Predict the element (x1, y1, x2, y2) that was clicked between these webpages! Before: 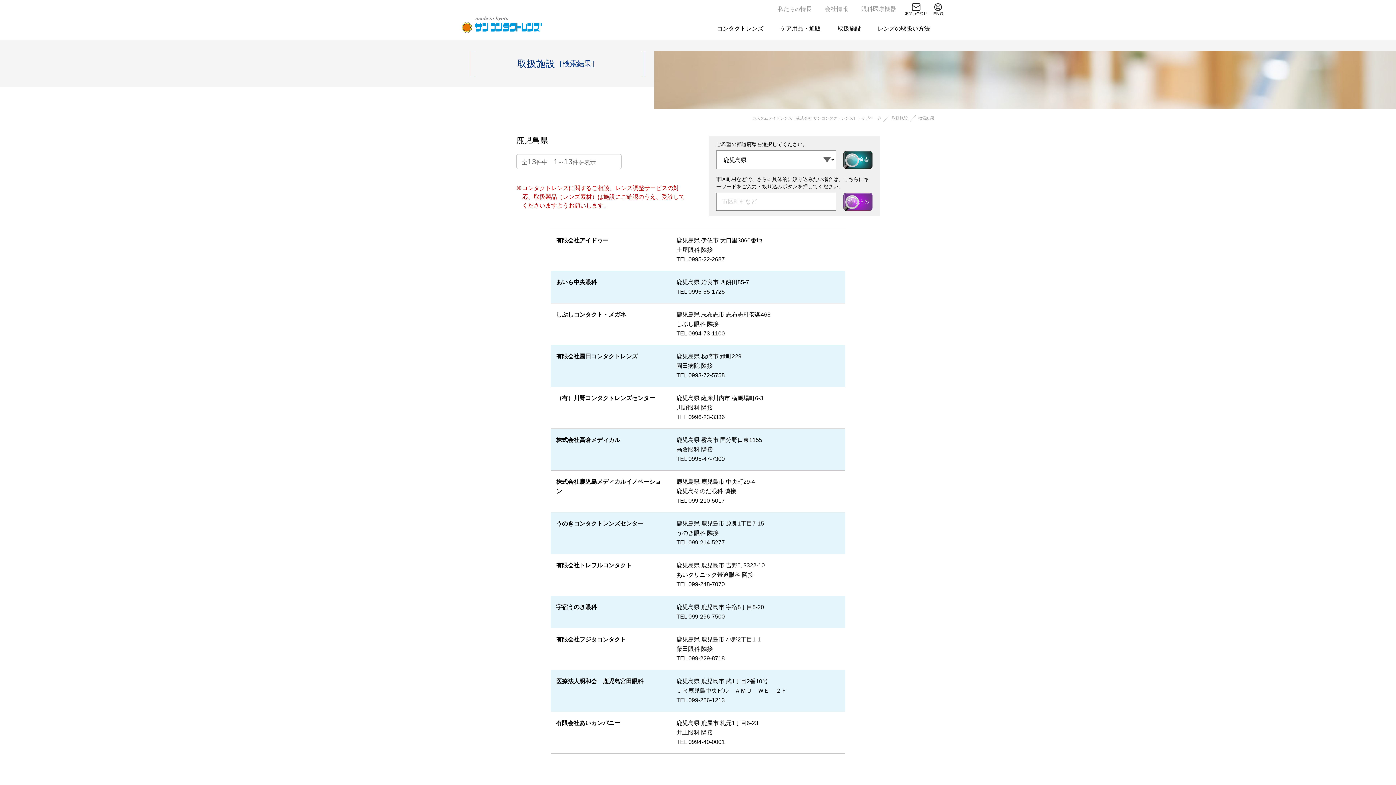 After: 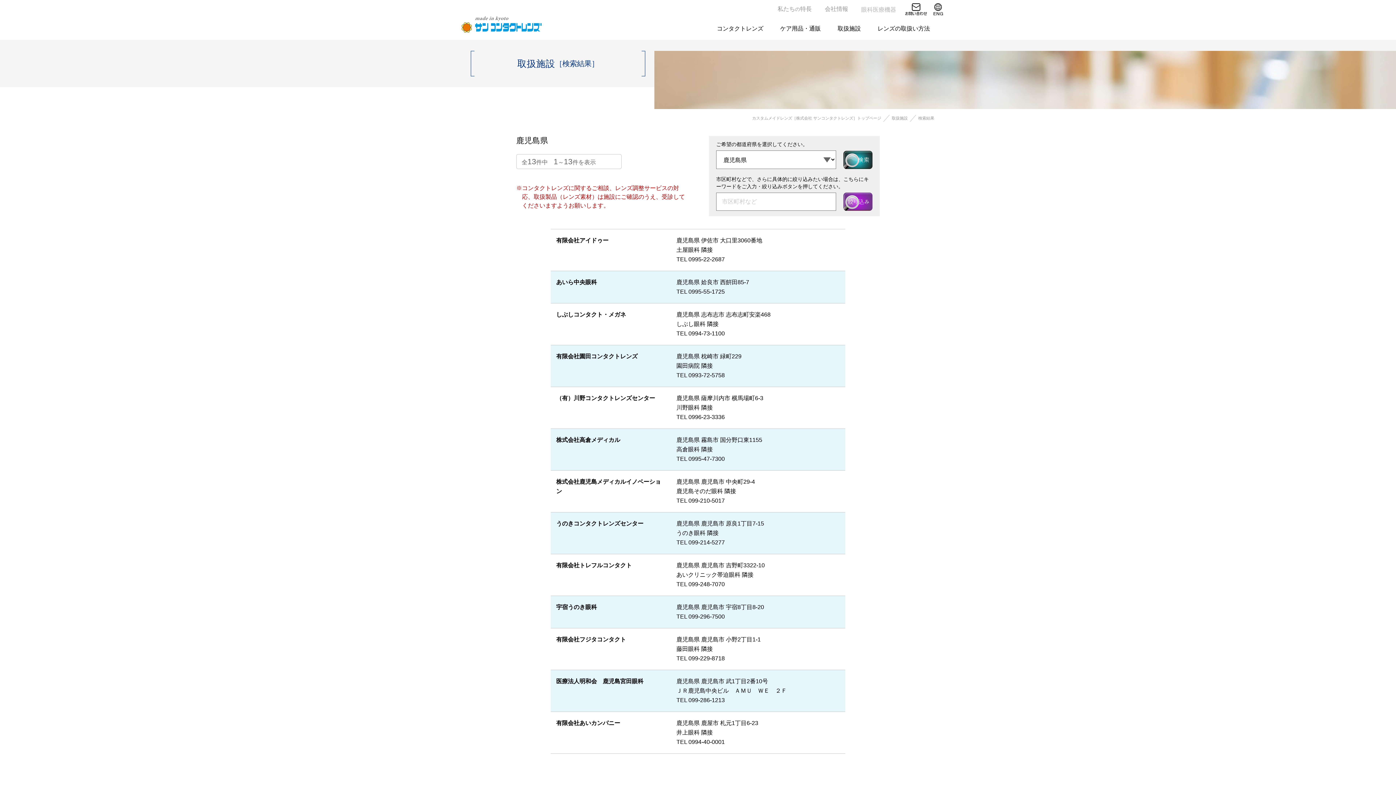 Action: label: 眼科医療機器 bbox: (857, 1, 900, 17)